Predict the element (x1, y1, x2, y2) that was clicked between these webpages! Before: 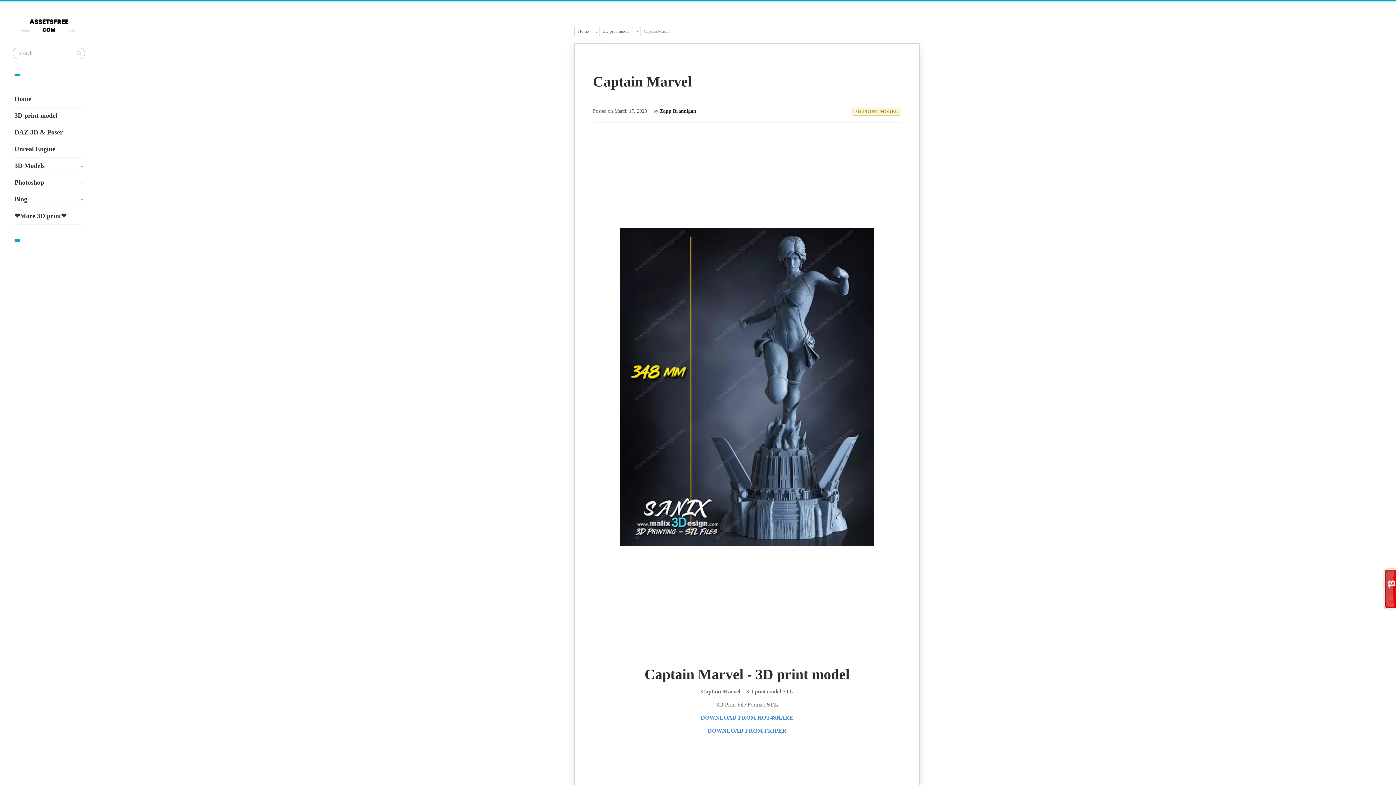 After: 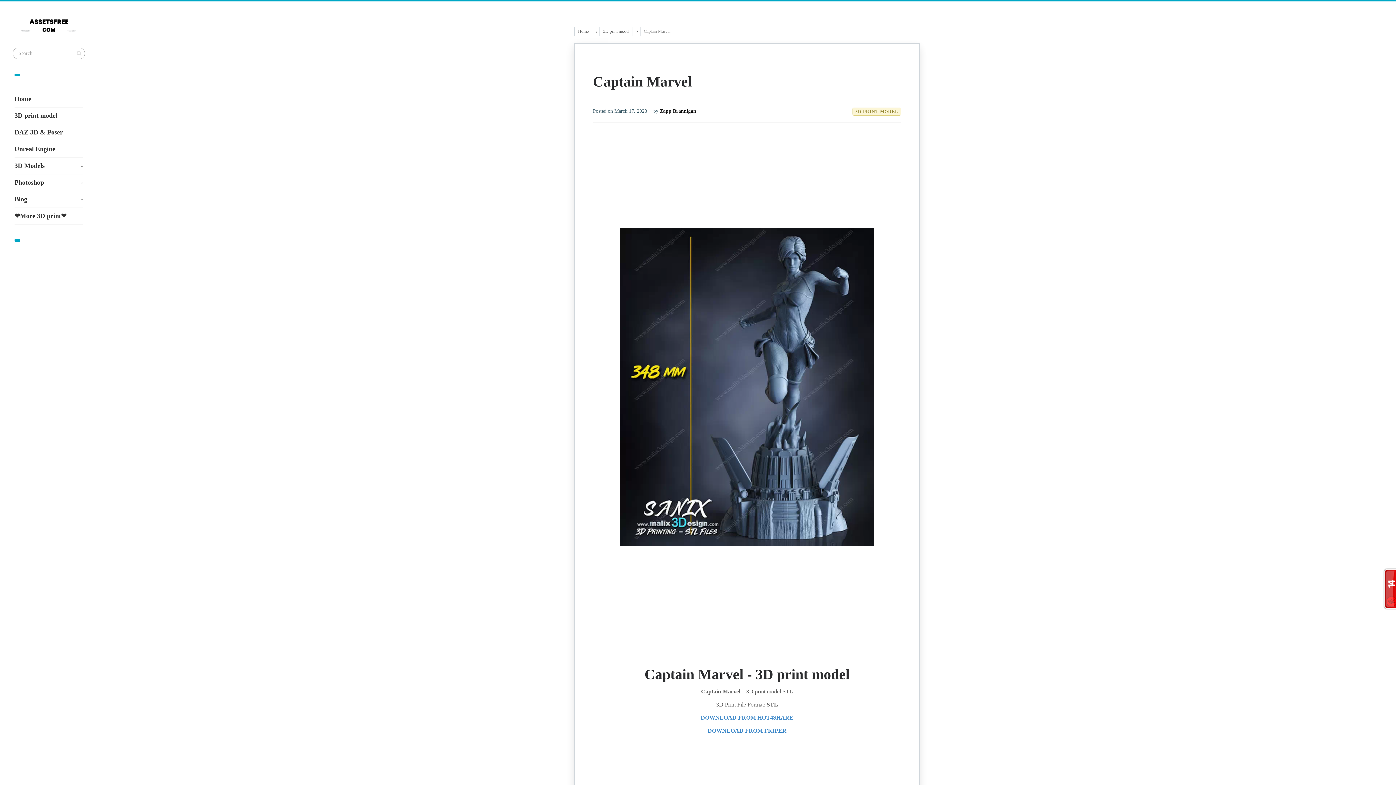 Action: bbox: (593, 73, 692, 89) label: Captain Marvel